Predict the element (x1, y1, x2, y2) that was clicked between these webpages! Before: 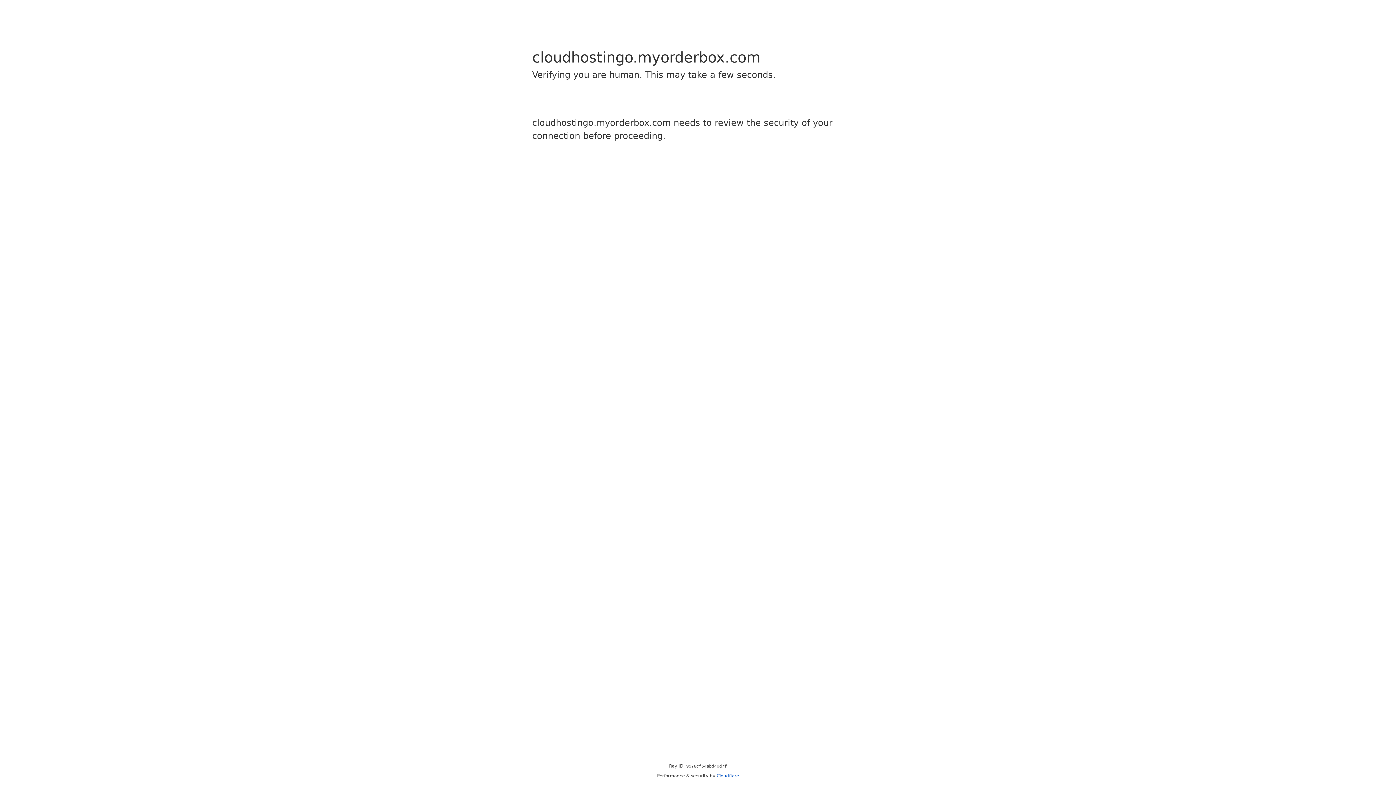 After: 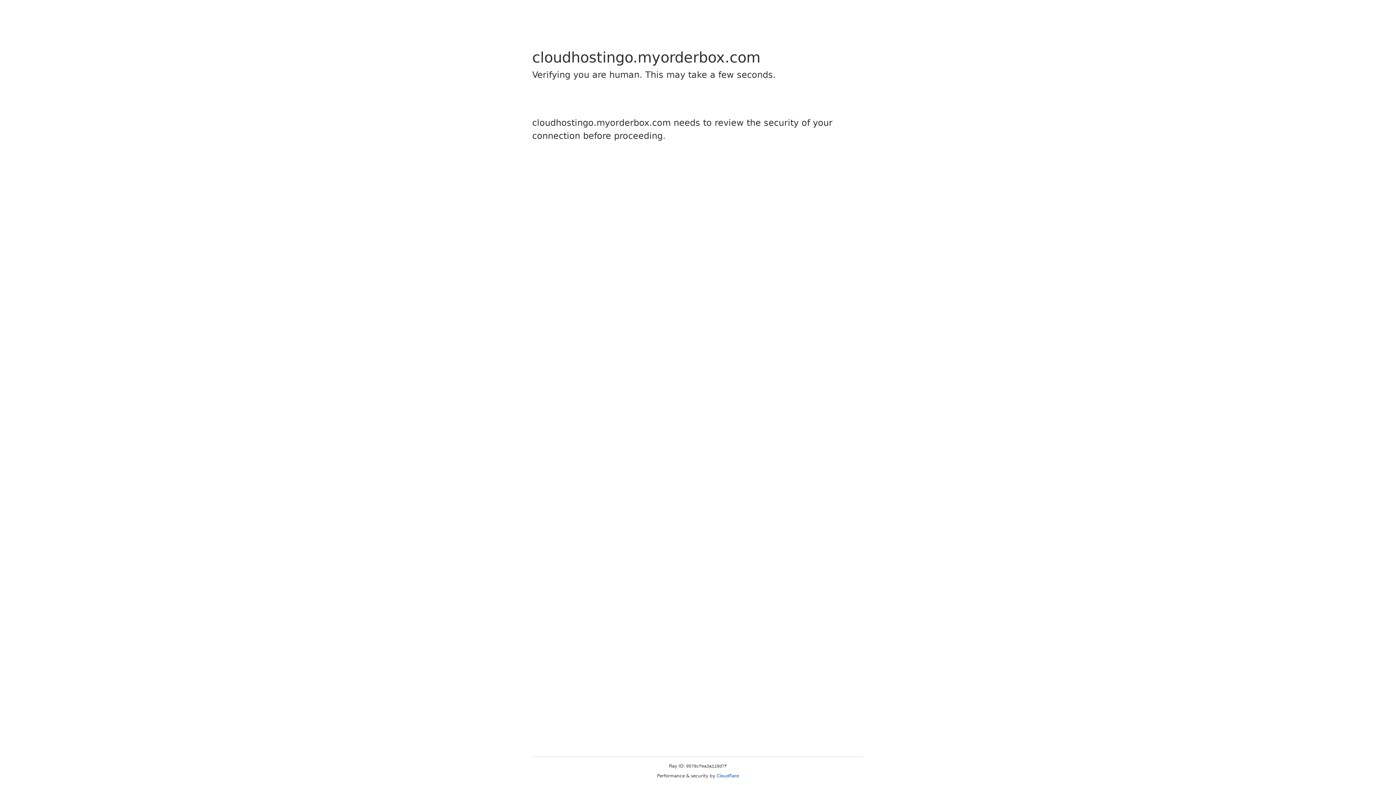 Action: label: Cloudflare bbox: (716, 773, 739, 778)